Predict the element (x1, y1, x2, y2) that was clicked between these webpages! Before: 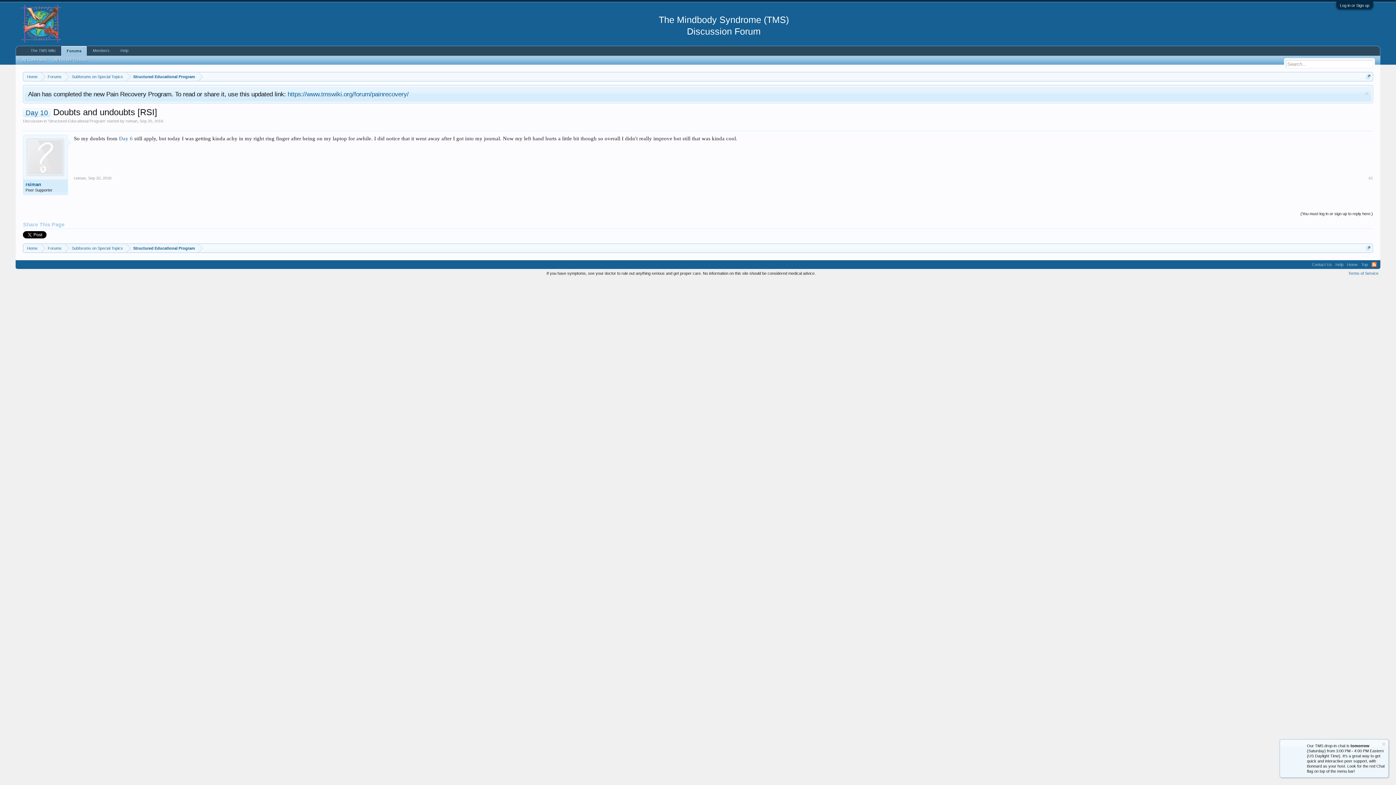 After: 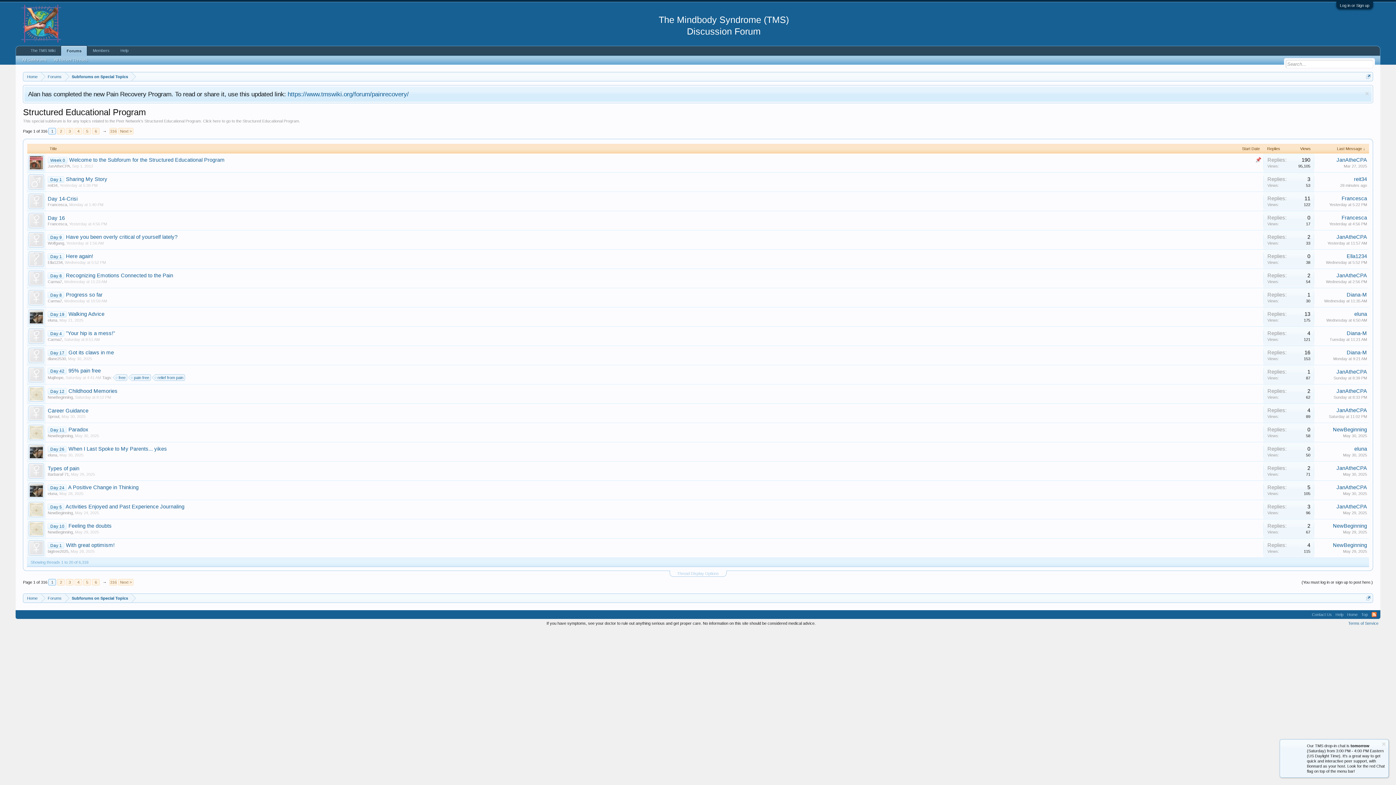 Action: bbox: (126, 72, 198, 81) label: Structured Educational Program